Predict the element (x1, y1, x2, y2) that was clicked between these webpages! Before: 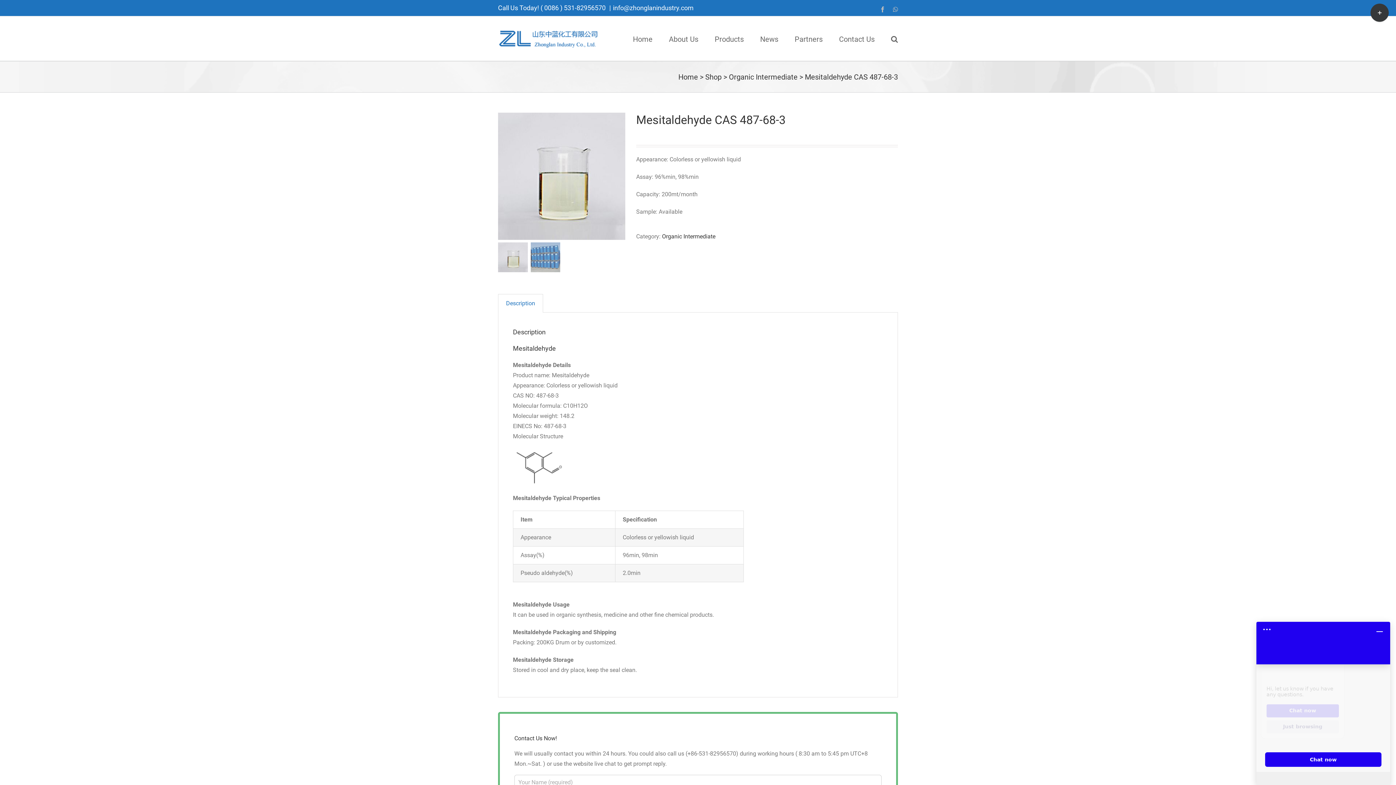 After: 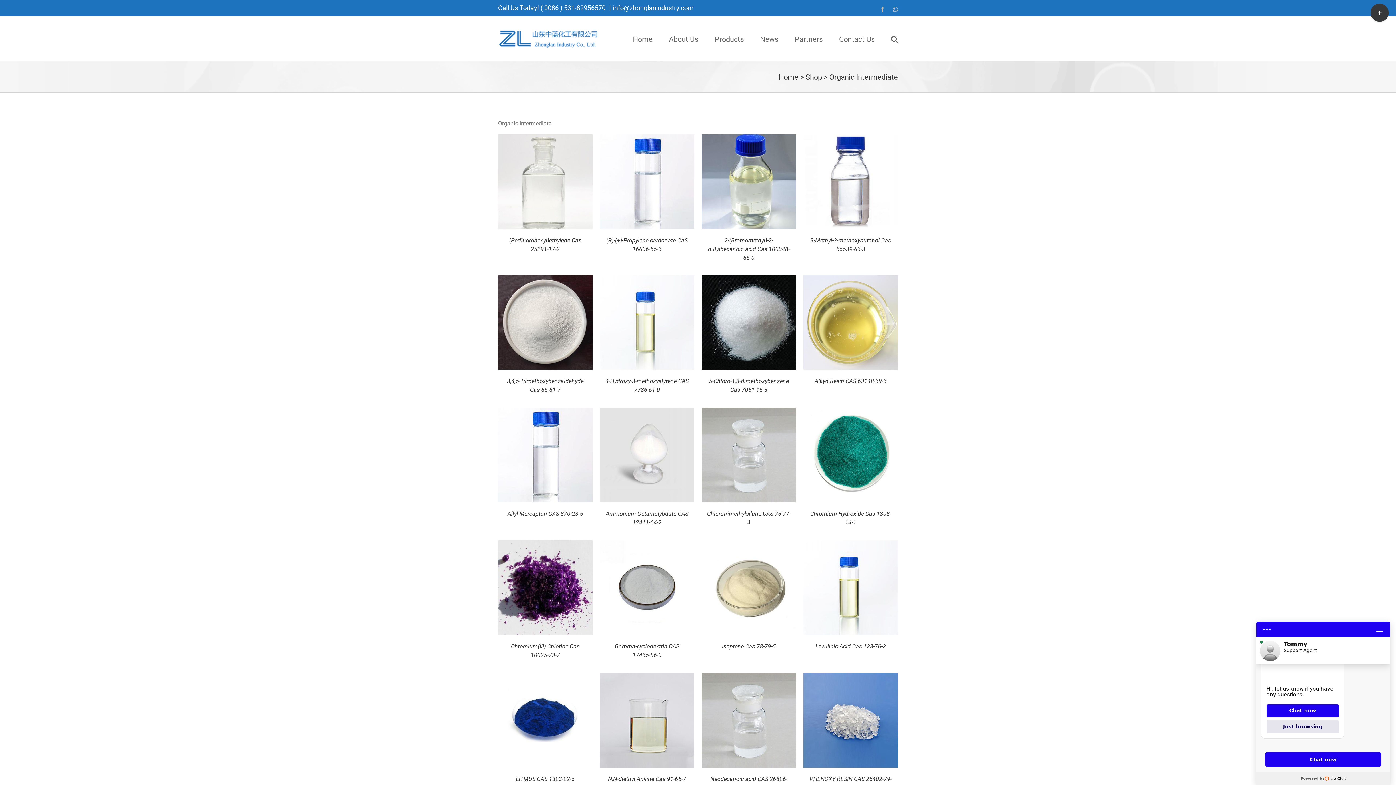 Action: label: Organic Intermediate bbox: (729, 72, 797, 81)